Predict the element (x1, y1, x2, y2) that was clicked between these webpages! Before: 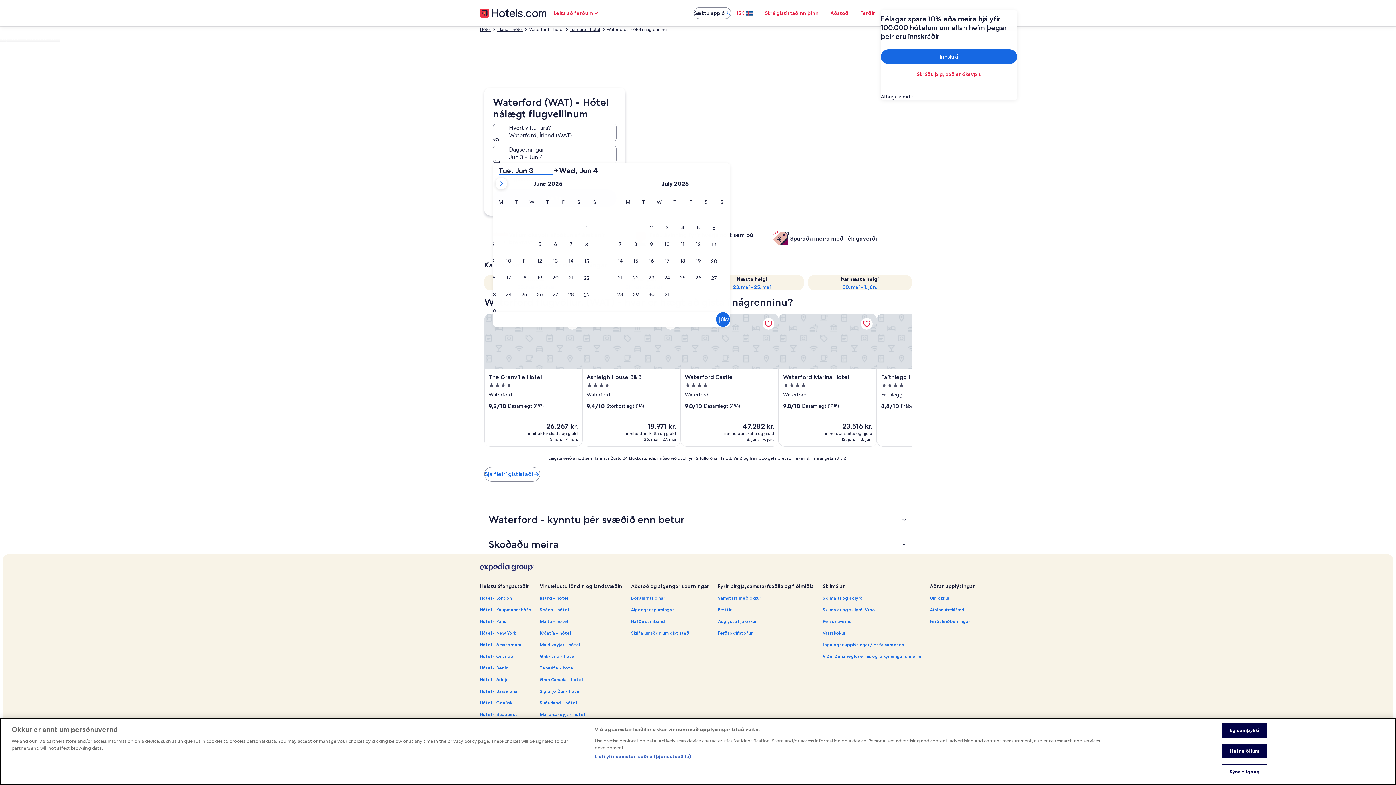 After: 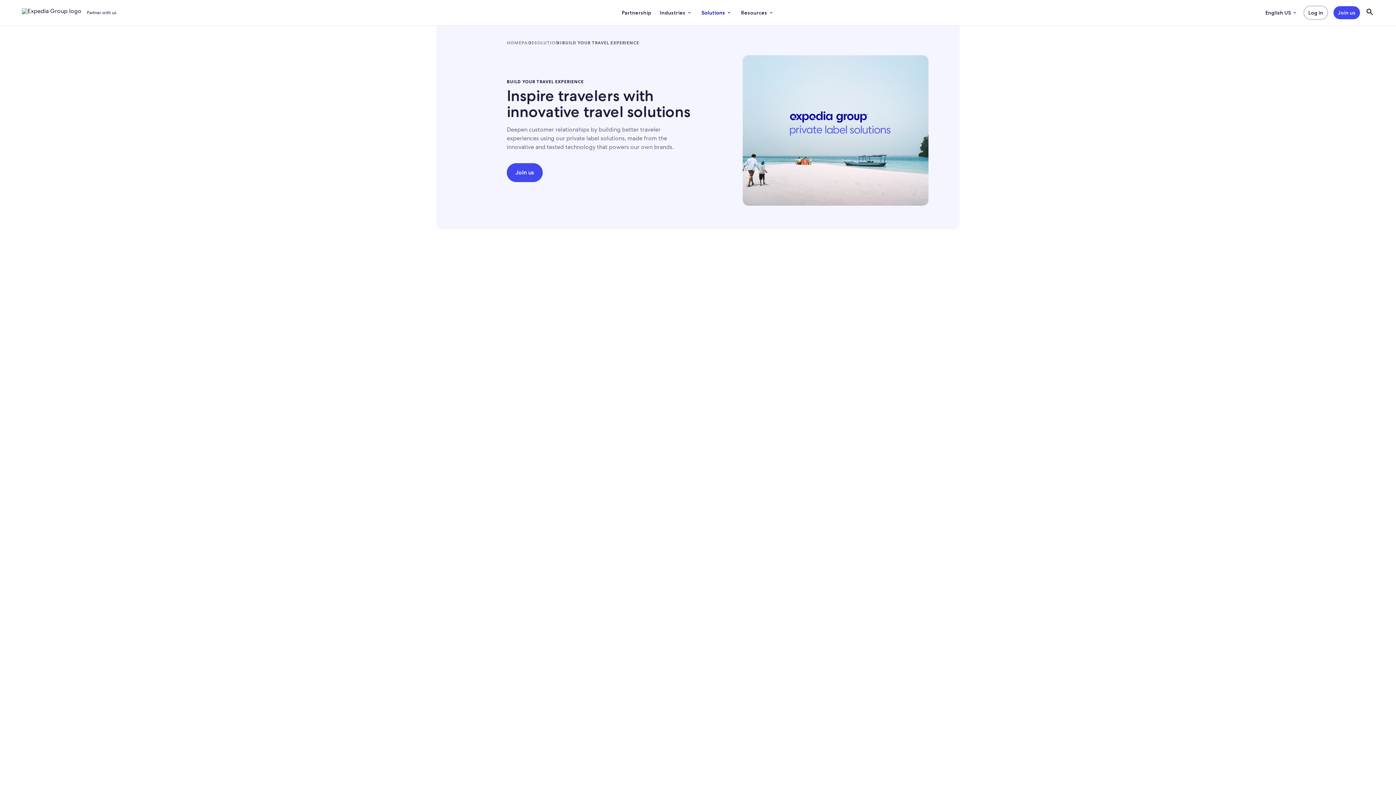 Action: label: Ferðaskrifstofur bbox: (718, 630, 814, 636)